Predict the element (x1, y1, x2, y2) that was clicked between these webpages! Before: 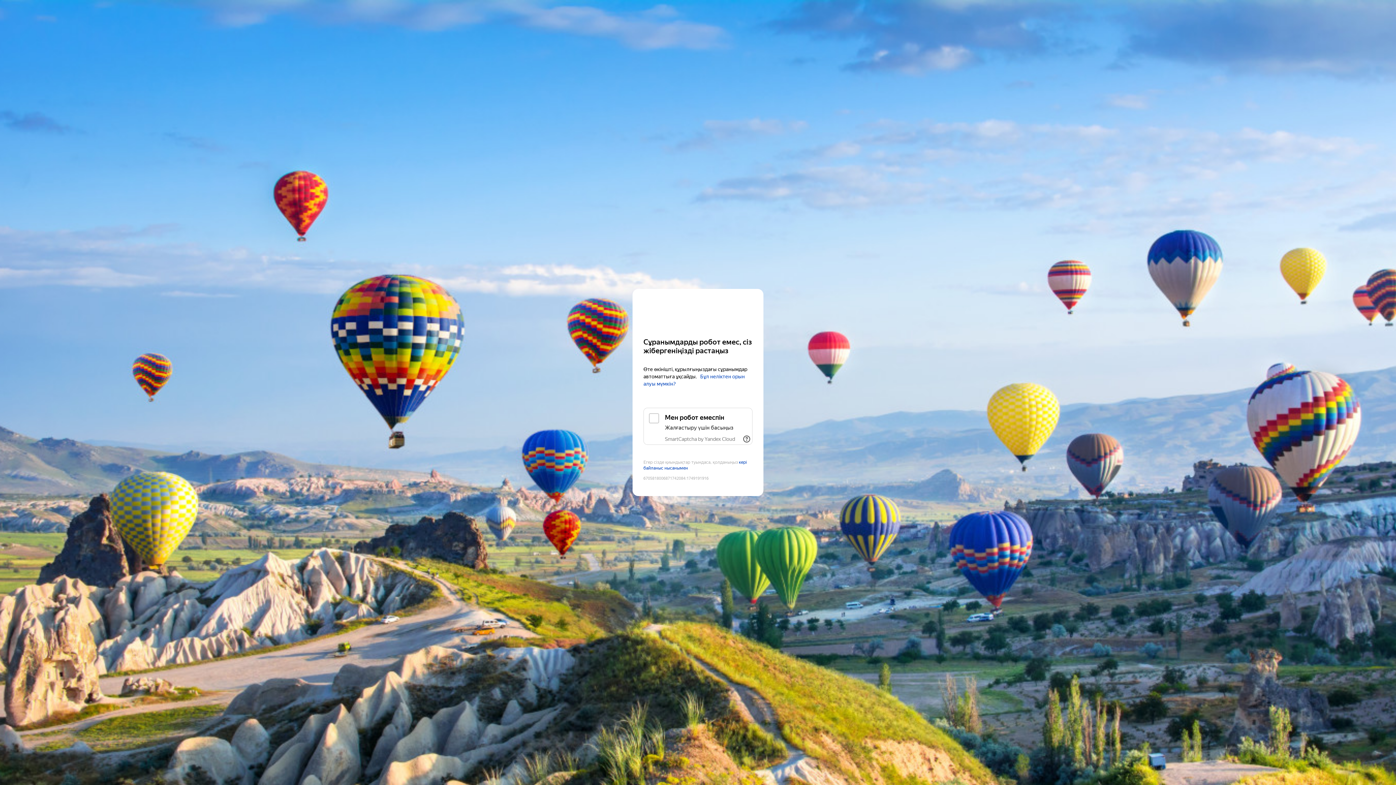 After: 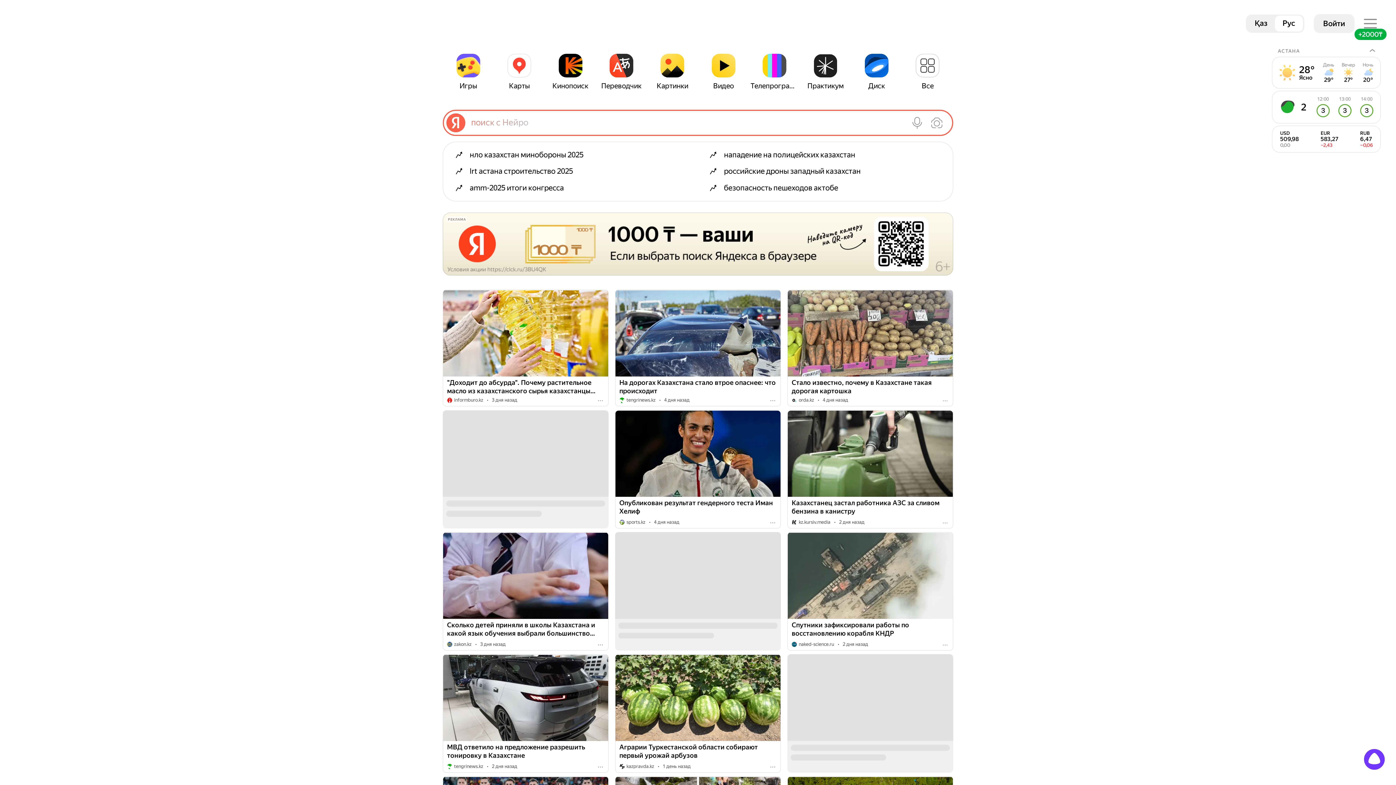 Action: label: Yandex bbox: (643, 303, 752, 316)